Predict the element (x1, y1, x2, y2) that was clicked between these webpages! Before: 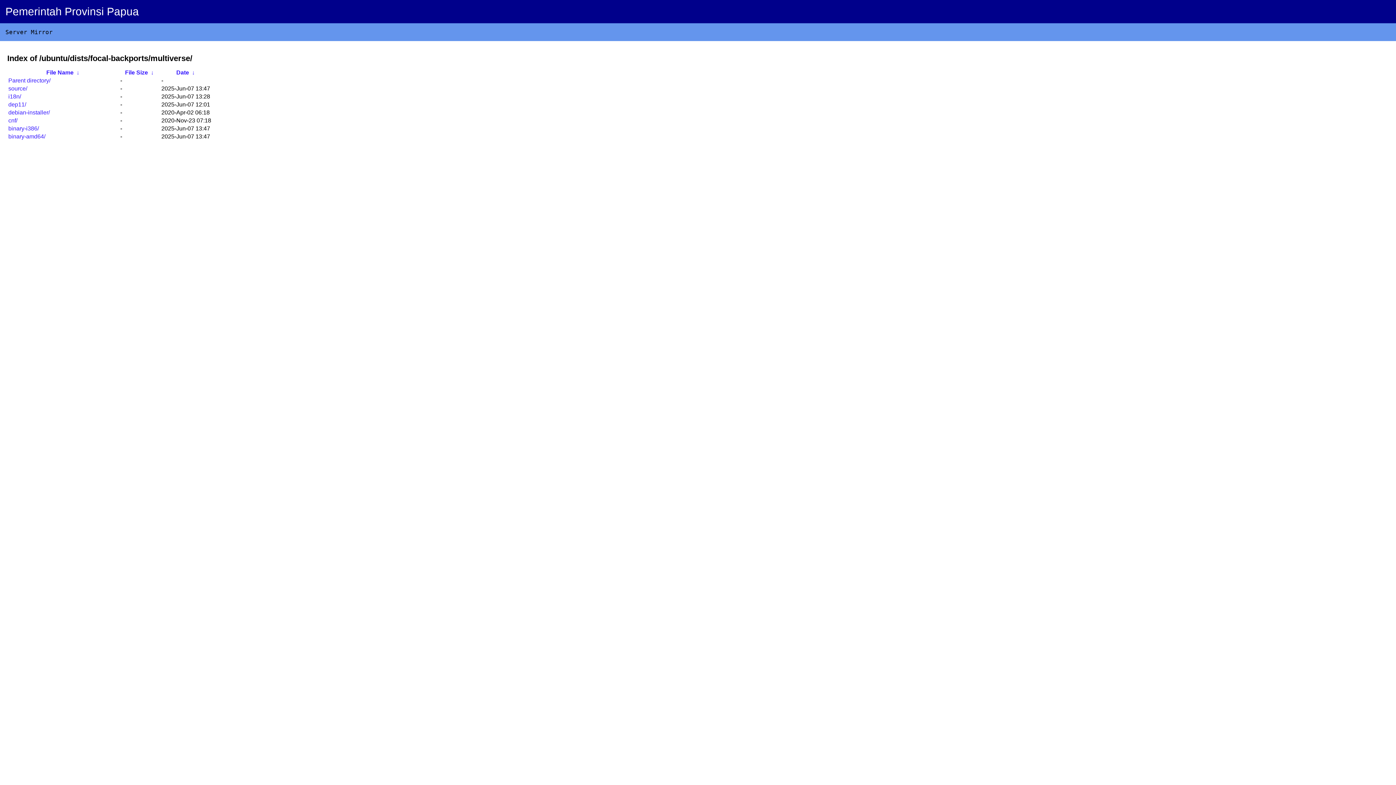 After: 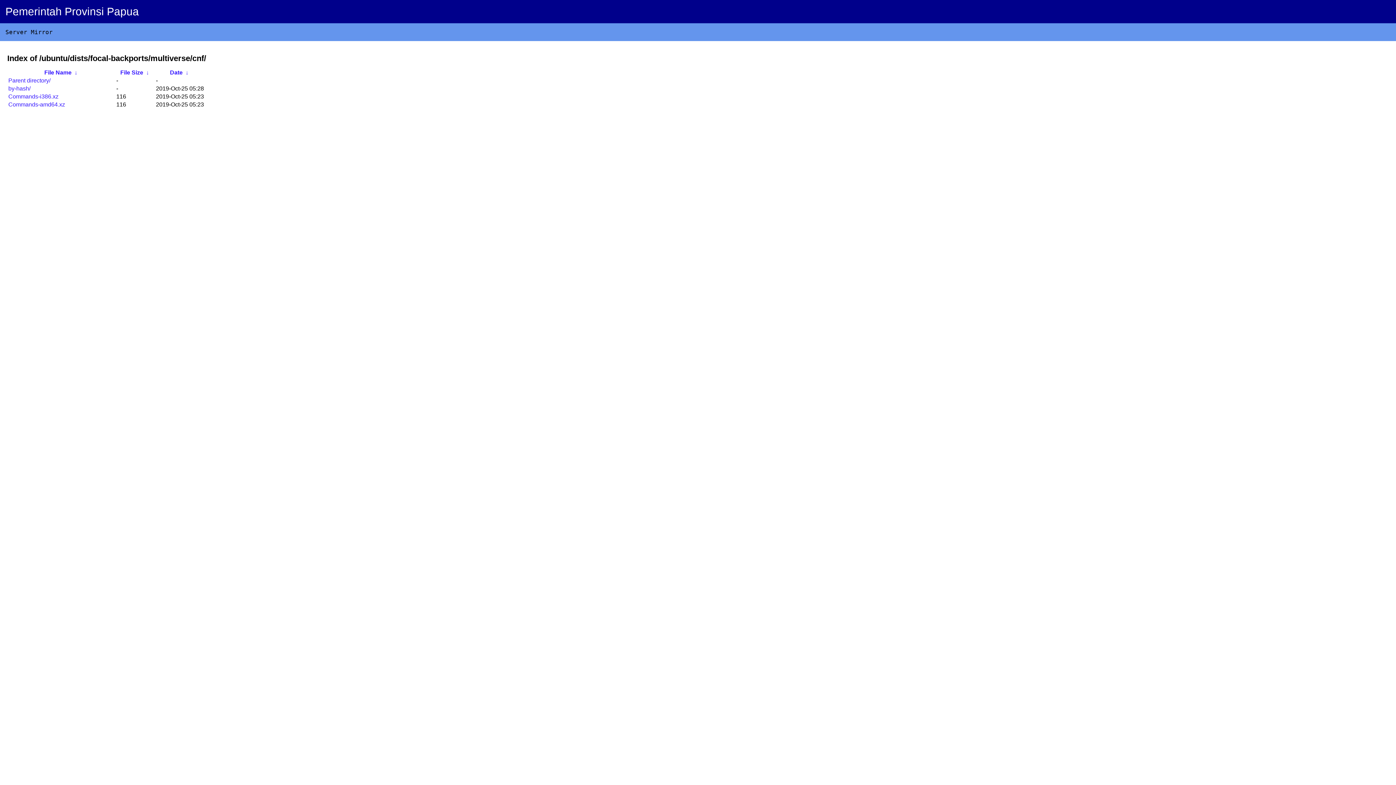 Action: label: cnf/ bbox: (8, 117, 17, 123)